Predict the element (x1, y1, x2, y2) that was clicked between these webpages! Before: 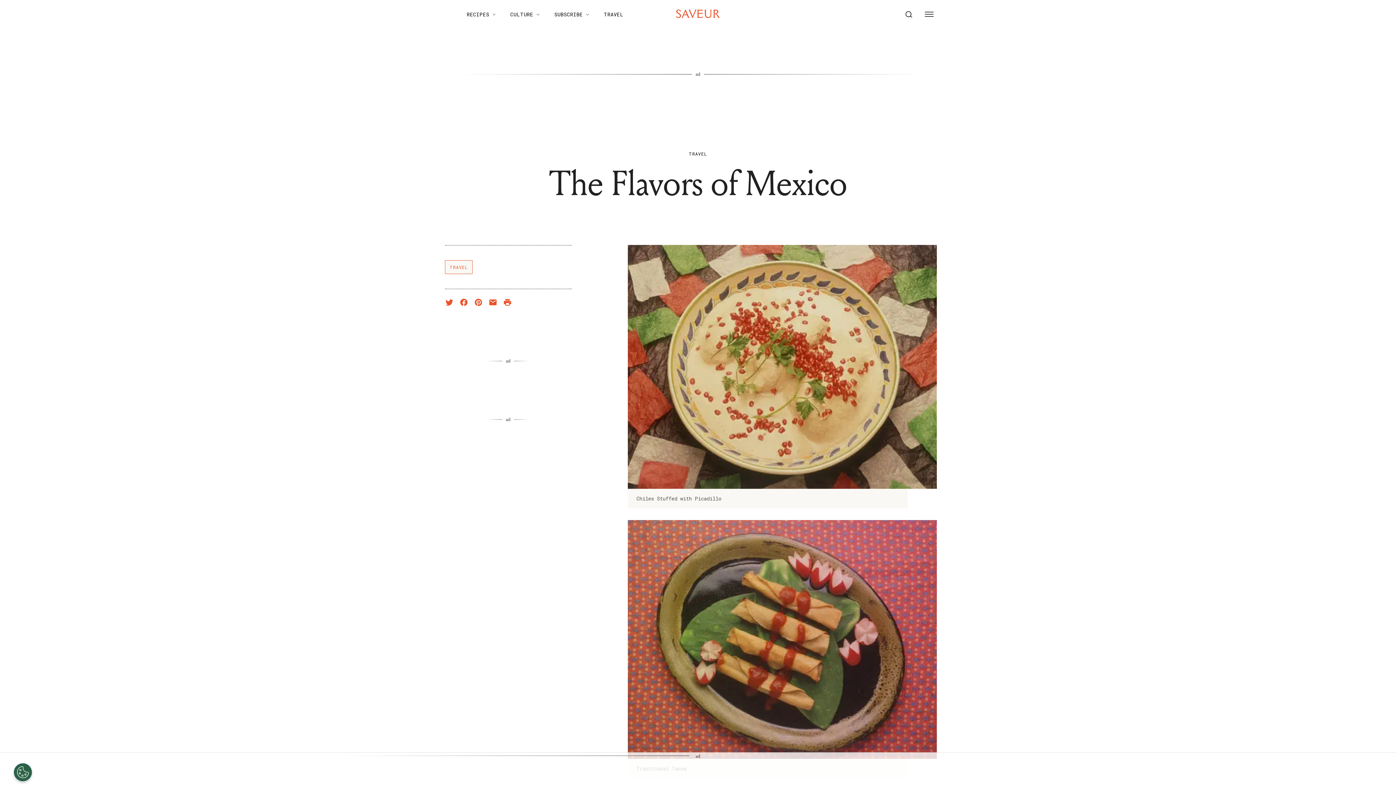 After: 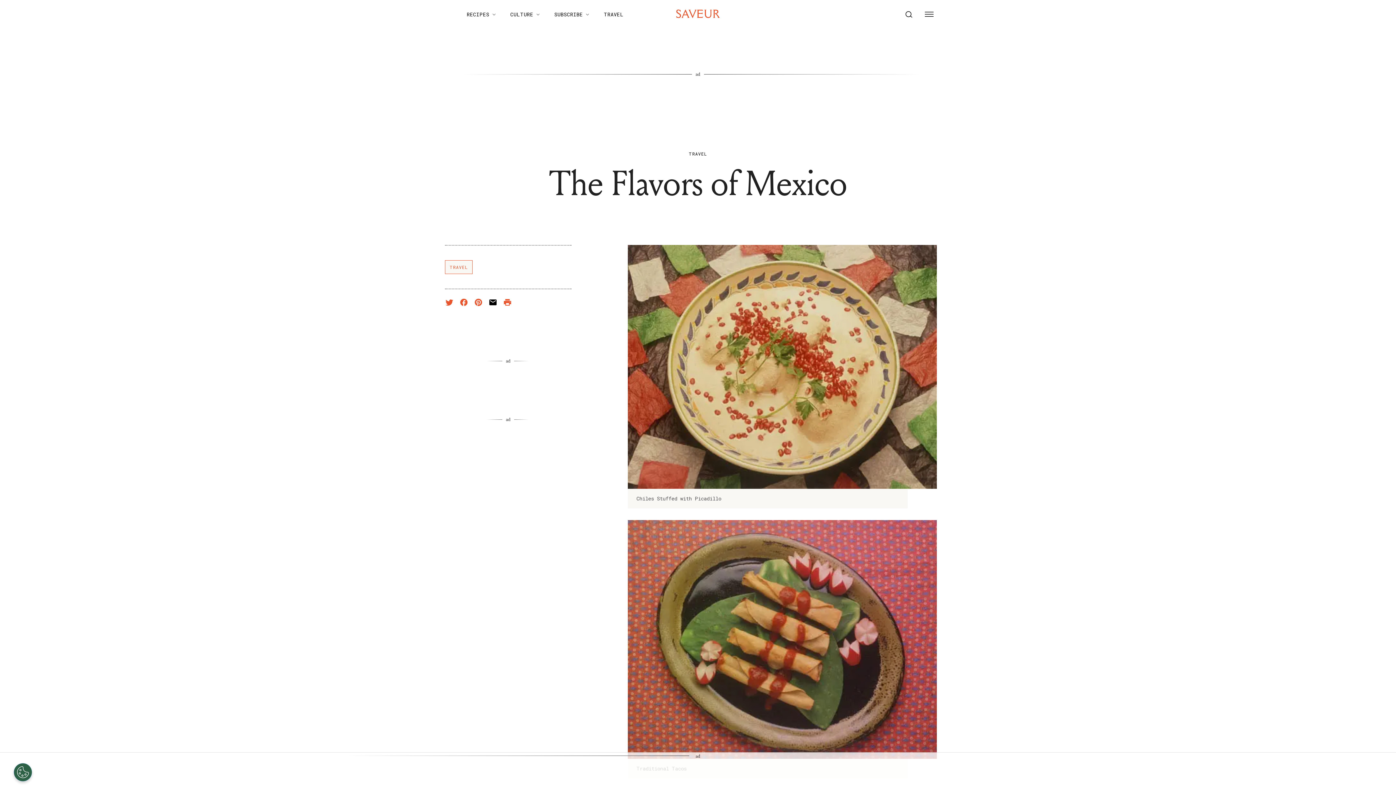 Action: bbox: (488, 298, 497, 306) label: Share on Mail